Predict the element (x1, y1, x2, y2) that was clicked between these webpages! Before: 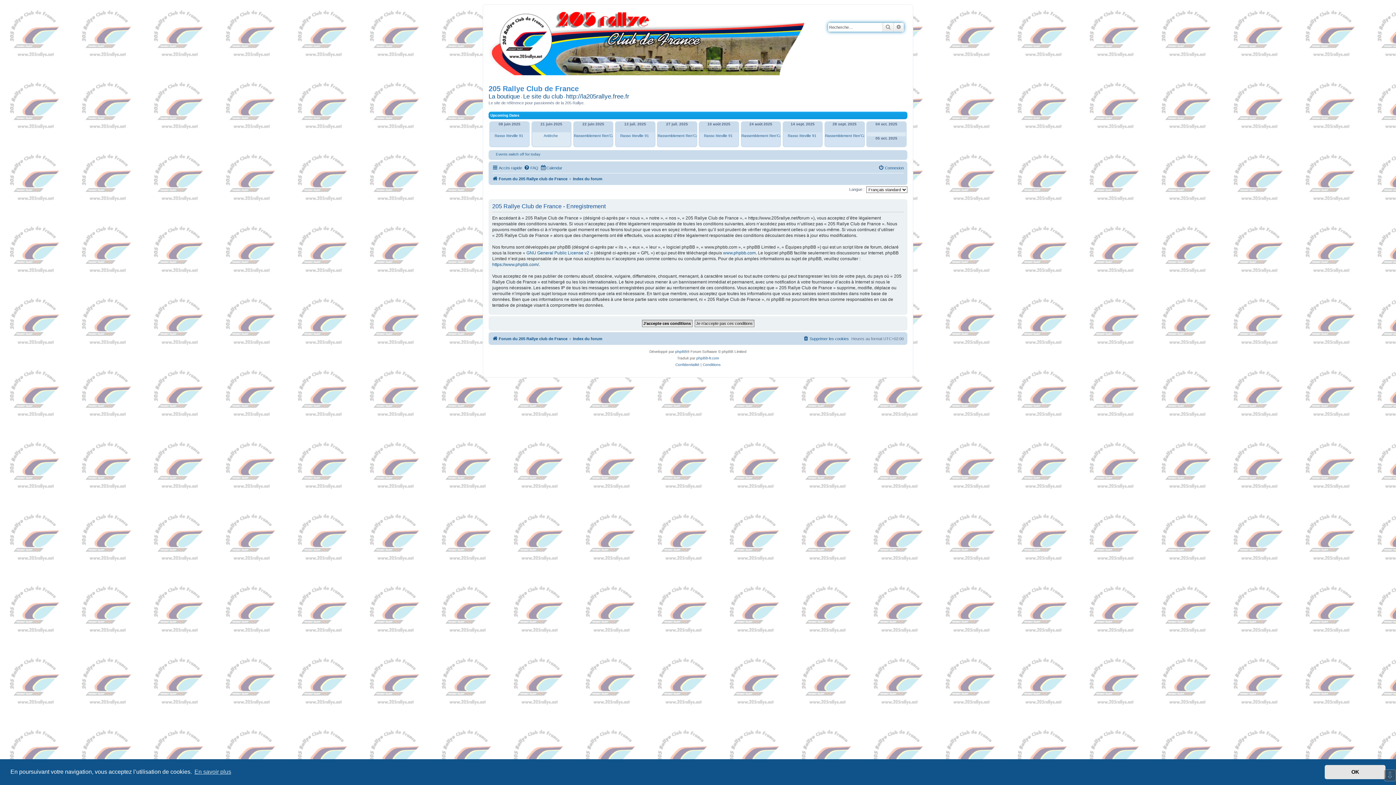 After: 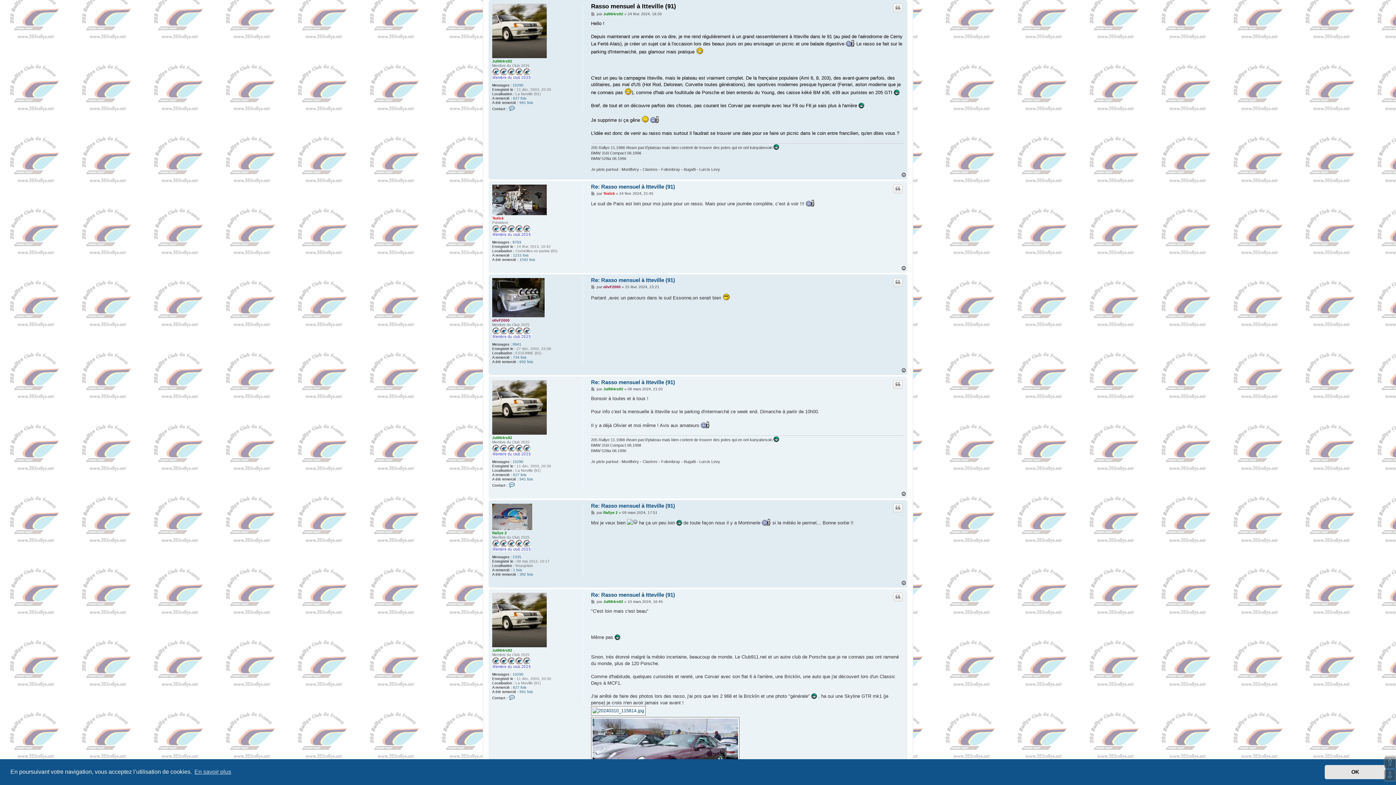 Action: bbox: (620, 132, 650, 139) label: Rasso Itteville 91